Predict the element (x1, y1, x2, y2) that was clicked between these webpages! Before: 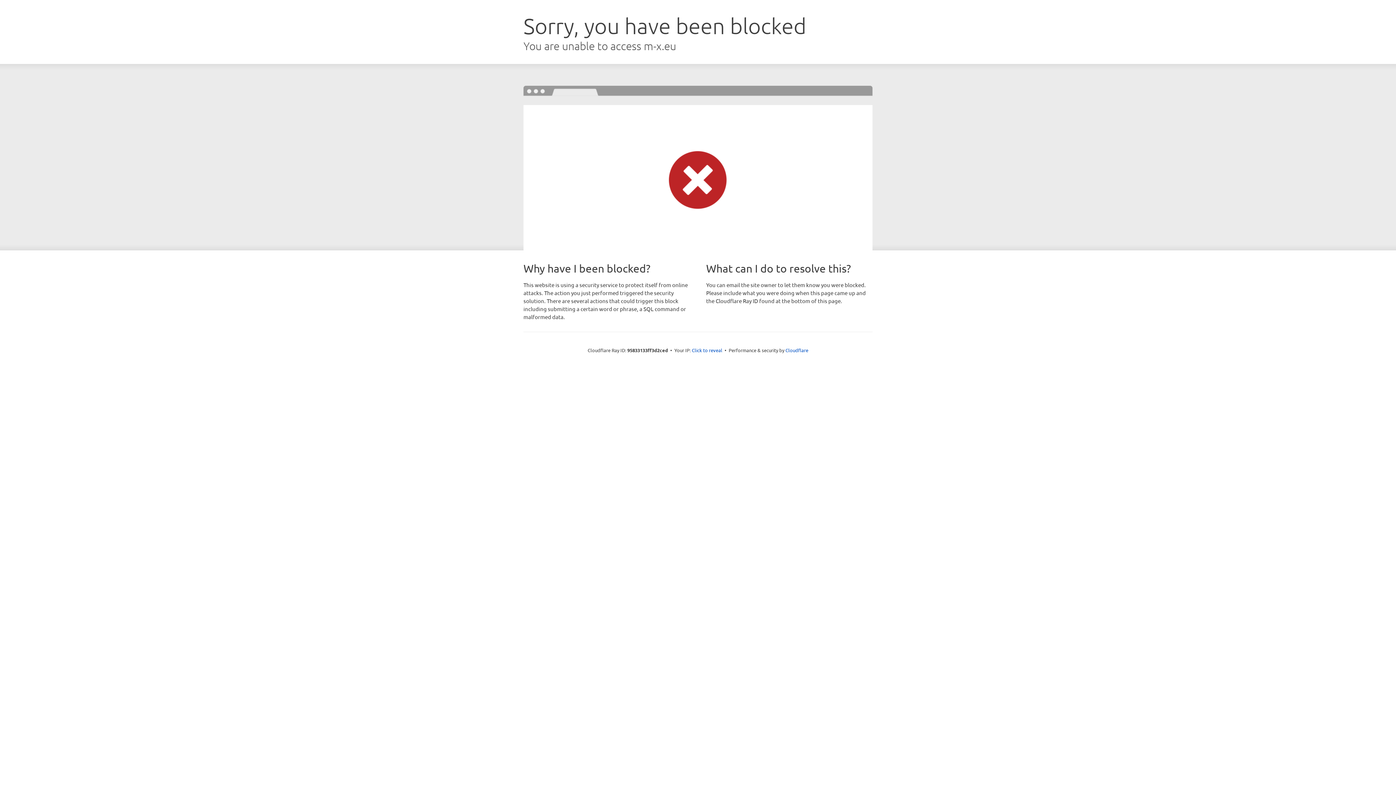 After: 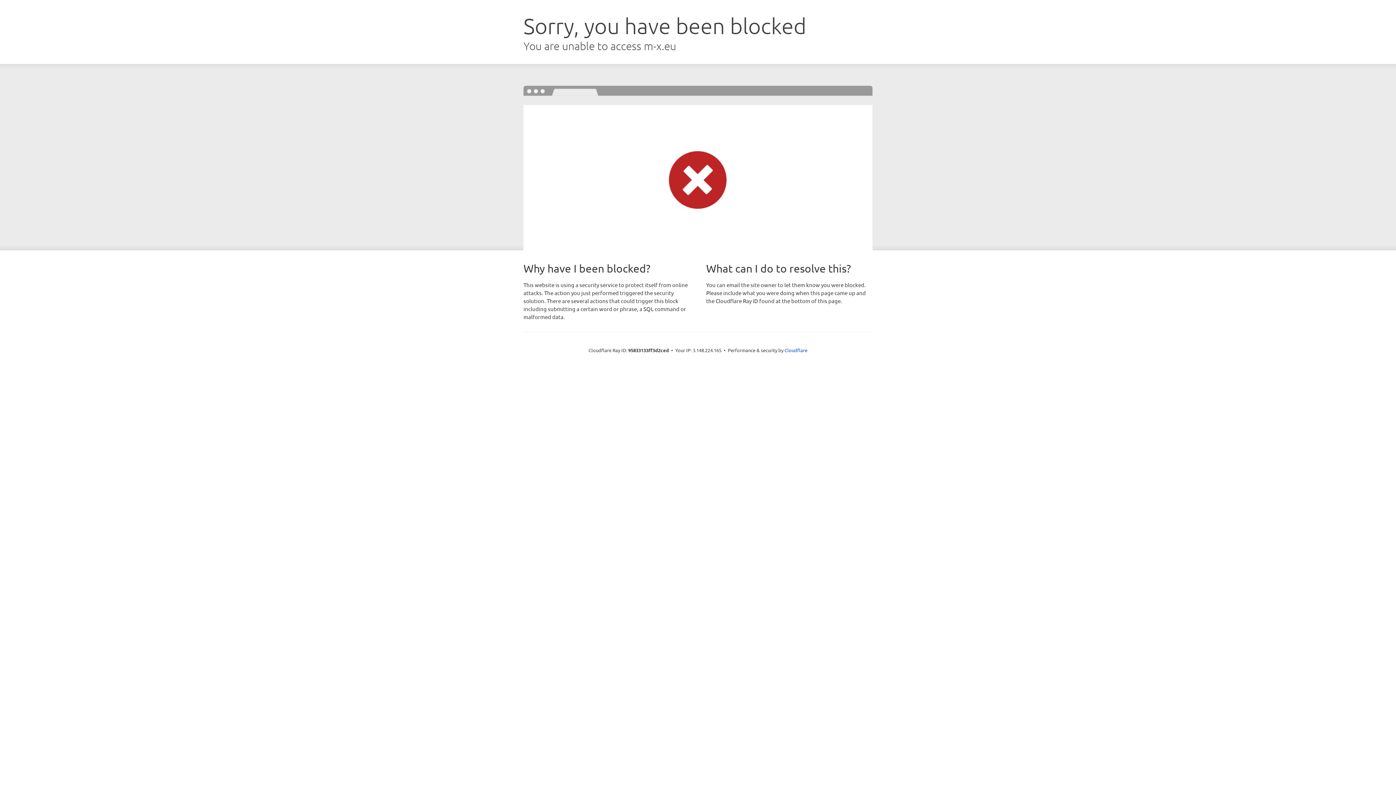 Action: label: Click to reveal bbox: (692, 346, 722, 353)